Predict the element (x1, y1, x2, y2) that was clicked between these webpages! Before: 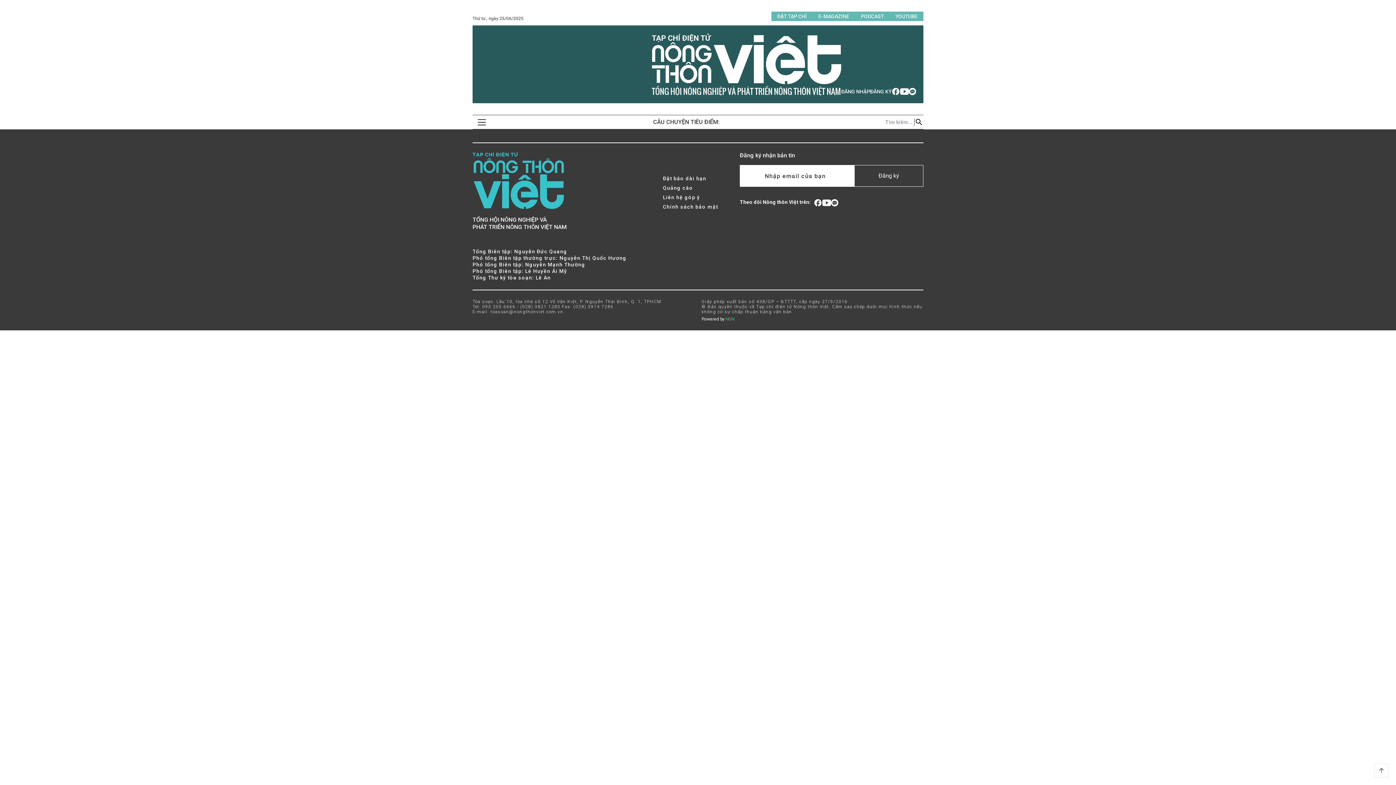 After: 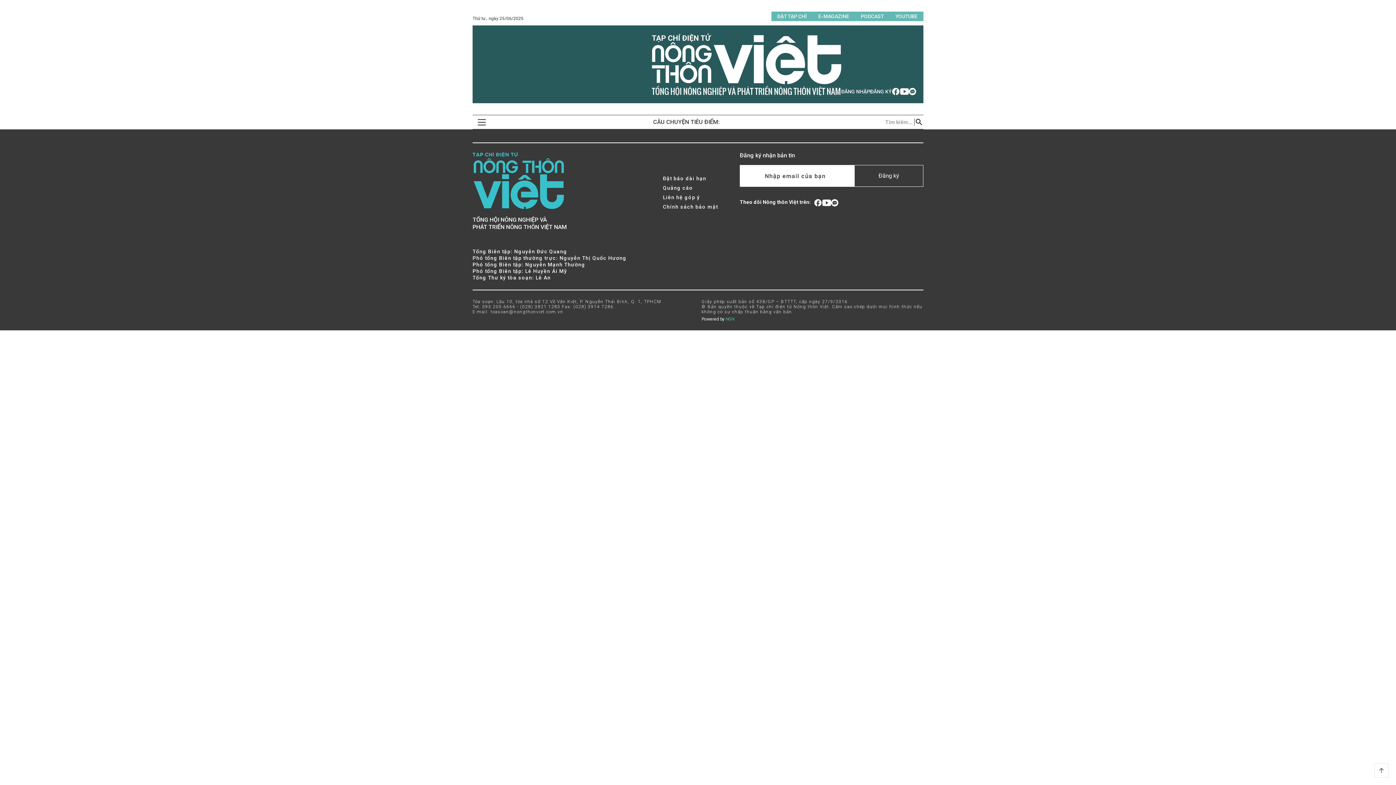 Action: label: Liên hệ góp ý bbox: (663, 194, 718, 200)